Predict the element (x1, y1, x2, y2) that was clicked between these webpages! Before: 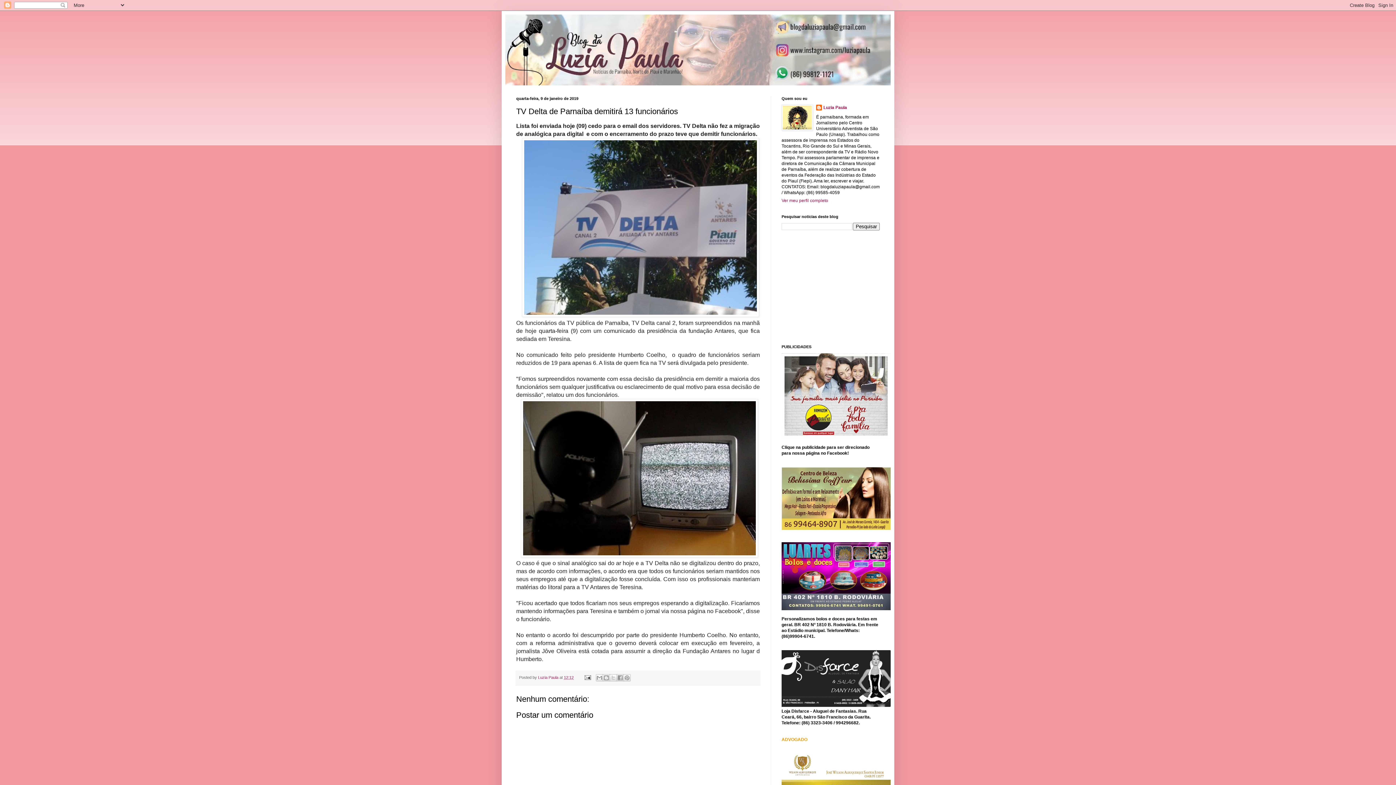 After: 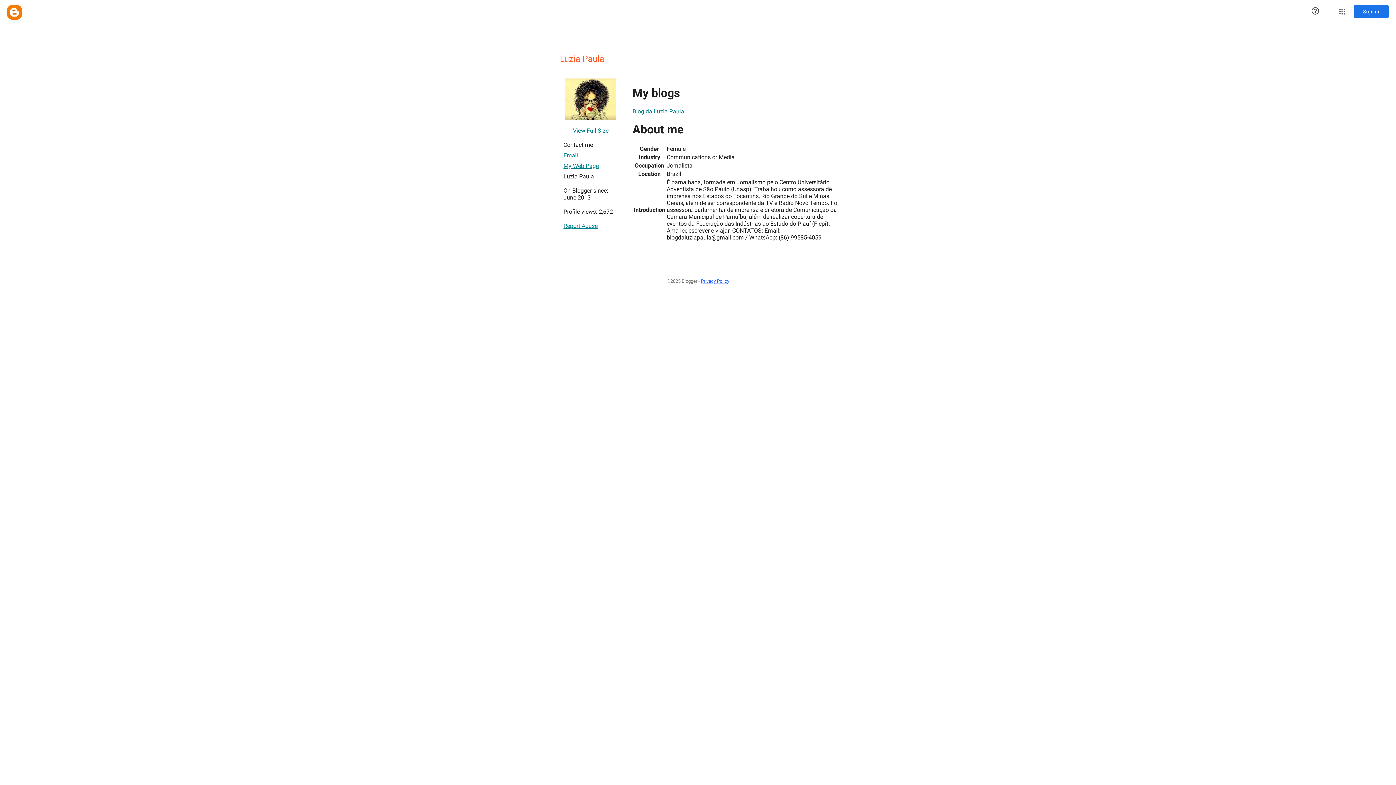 Action: label: Luzia Paula bbox: (816, 104, 847, 112)